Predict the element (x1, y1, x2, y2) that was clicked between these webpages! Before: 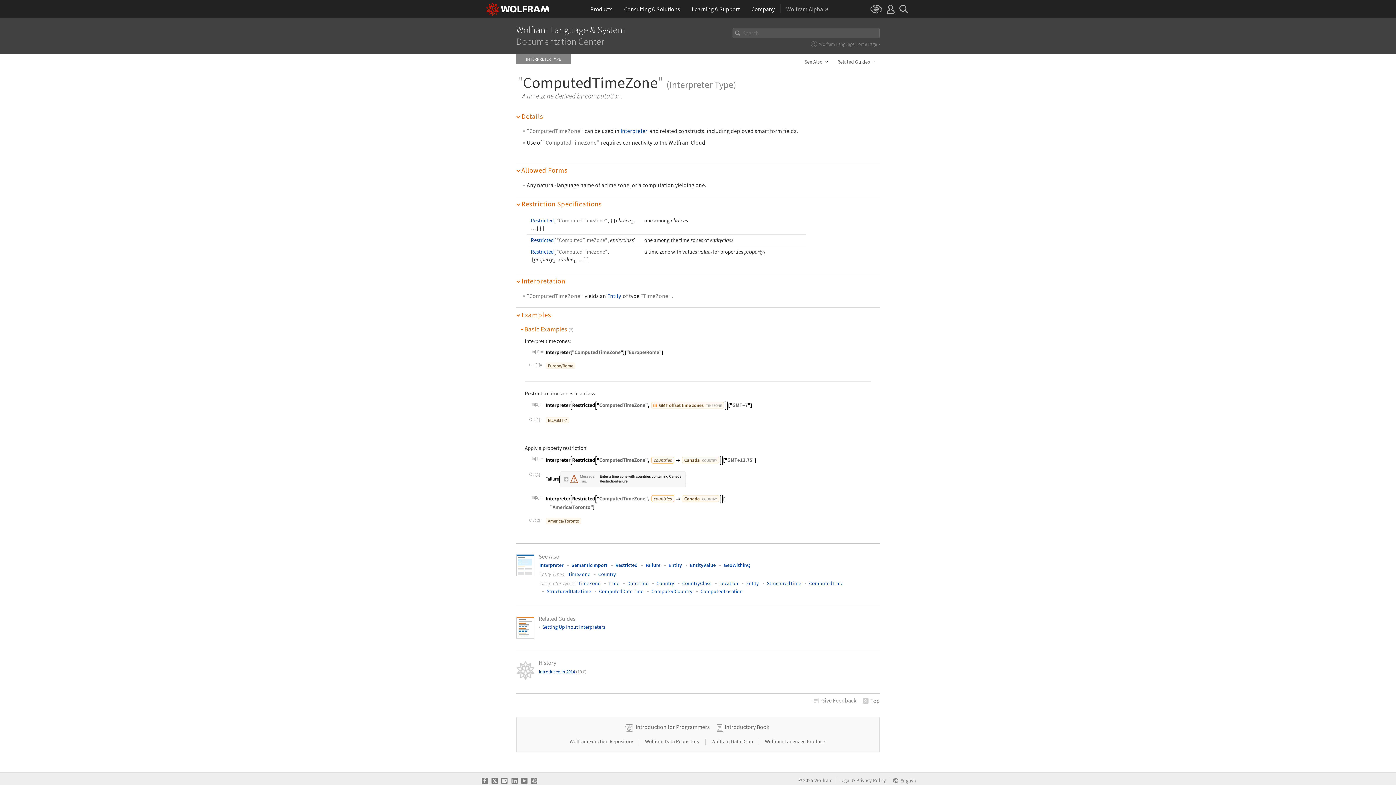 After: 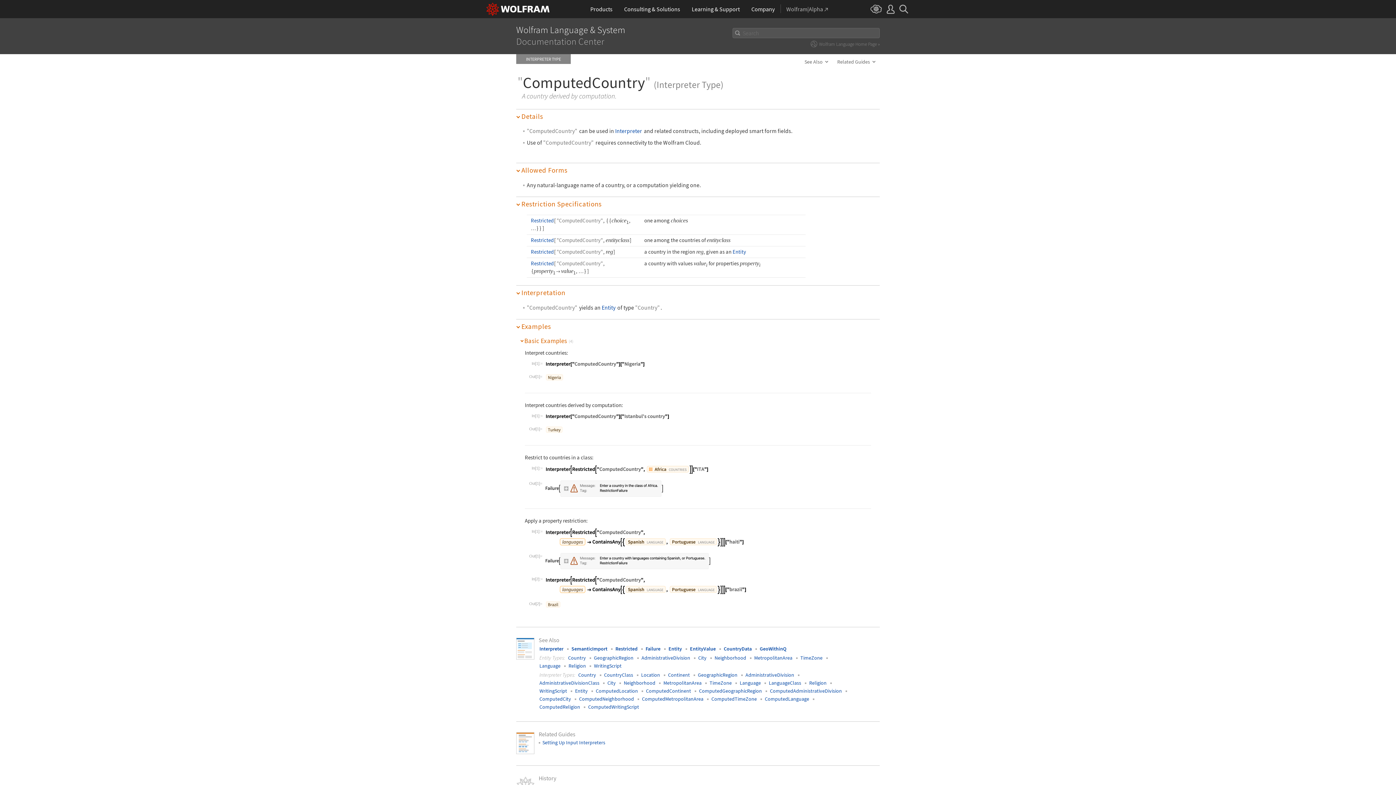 Action: label: ComputedCountry bbox: (651, 588, 692, 594)